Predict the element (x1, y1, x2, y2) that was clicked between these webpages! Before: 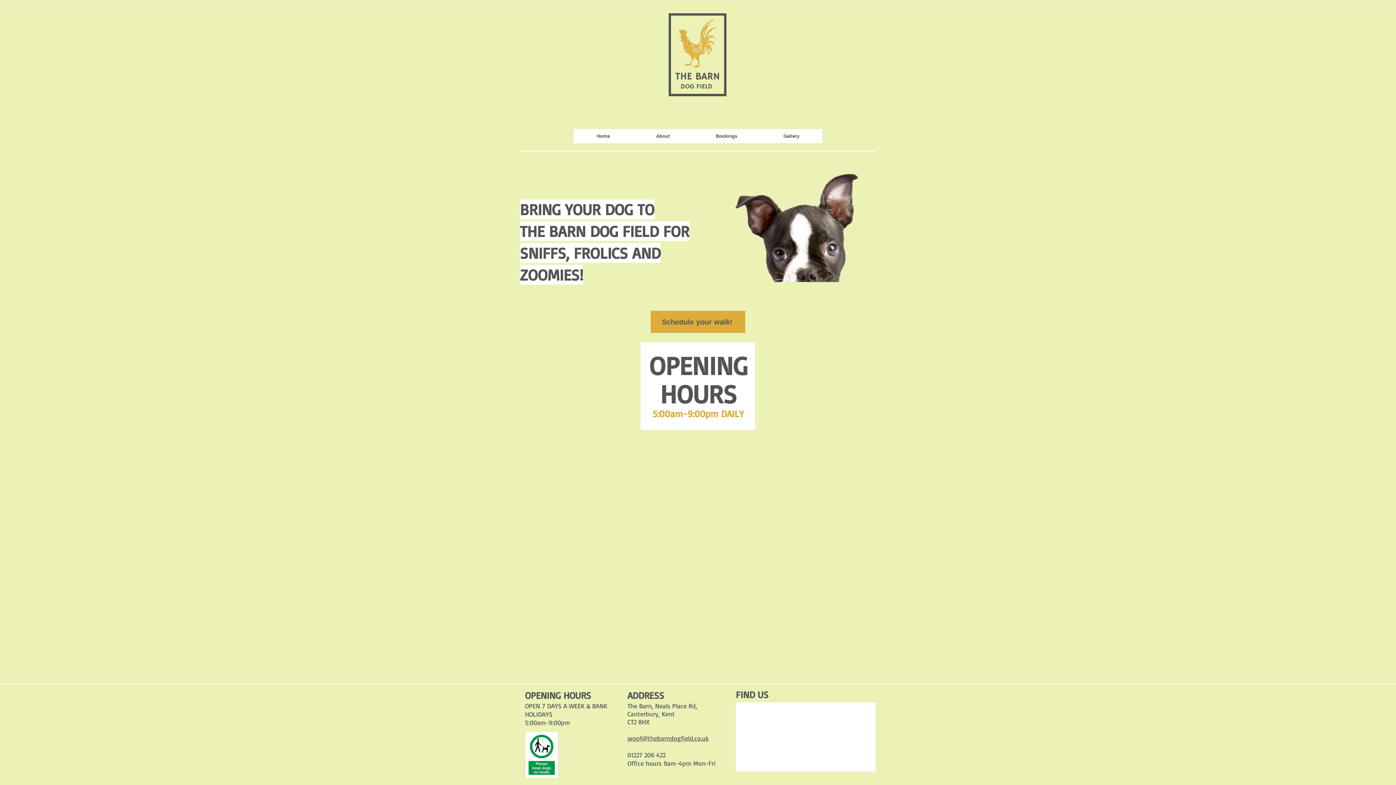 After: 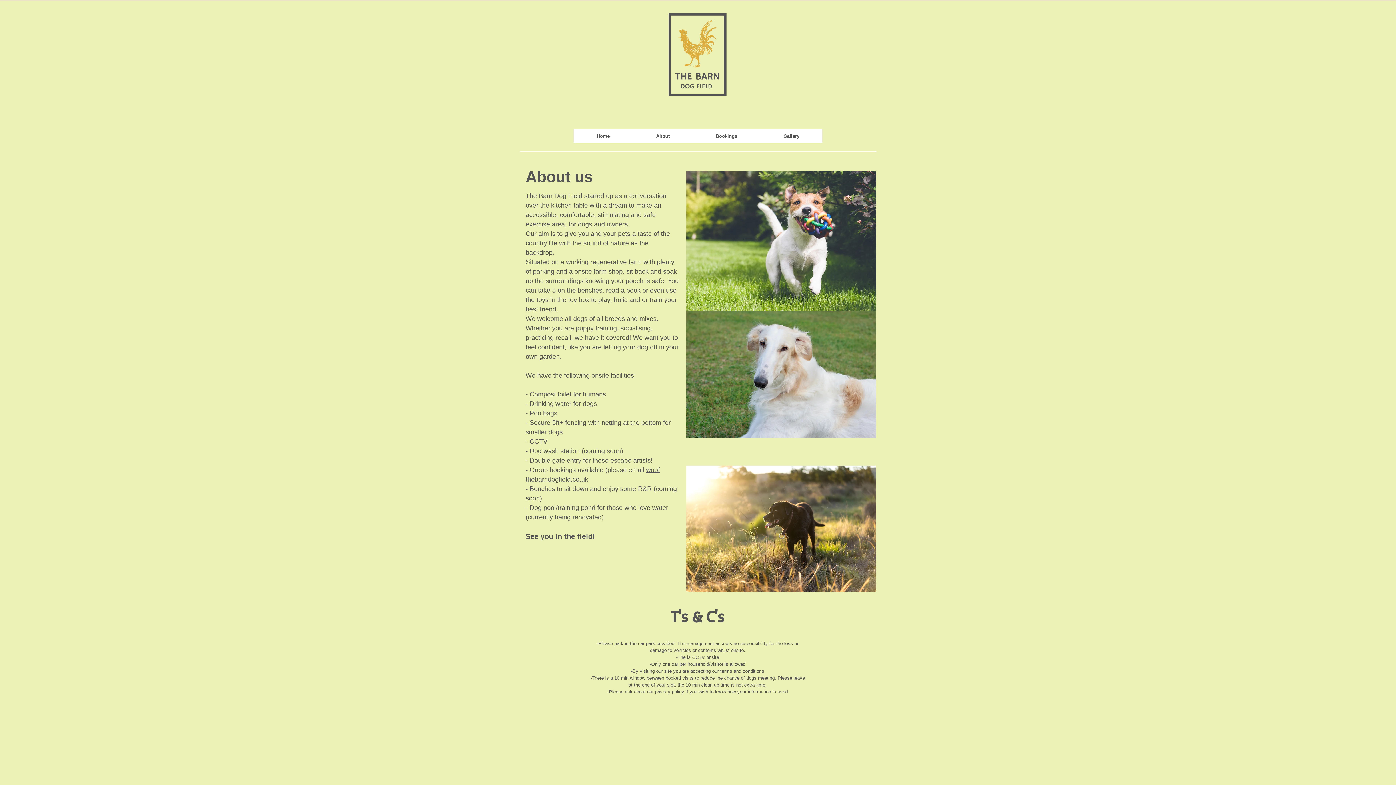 Action: bbox: (633, 129, 692, 143) label: About